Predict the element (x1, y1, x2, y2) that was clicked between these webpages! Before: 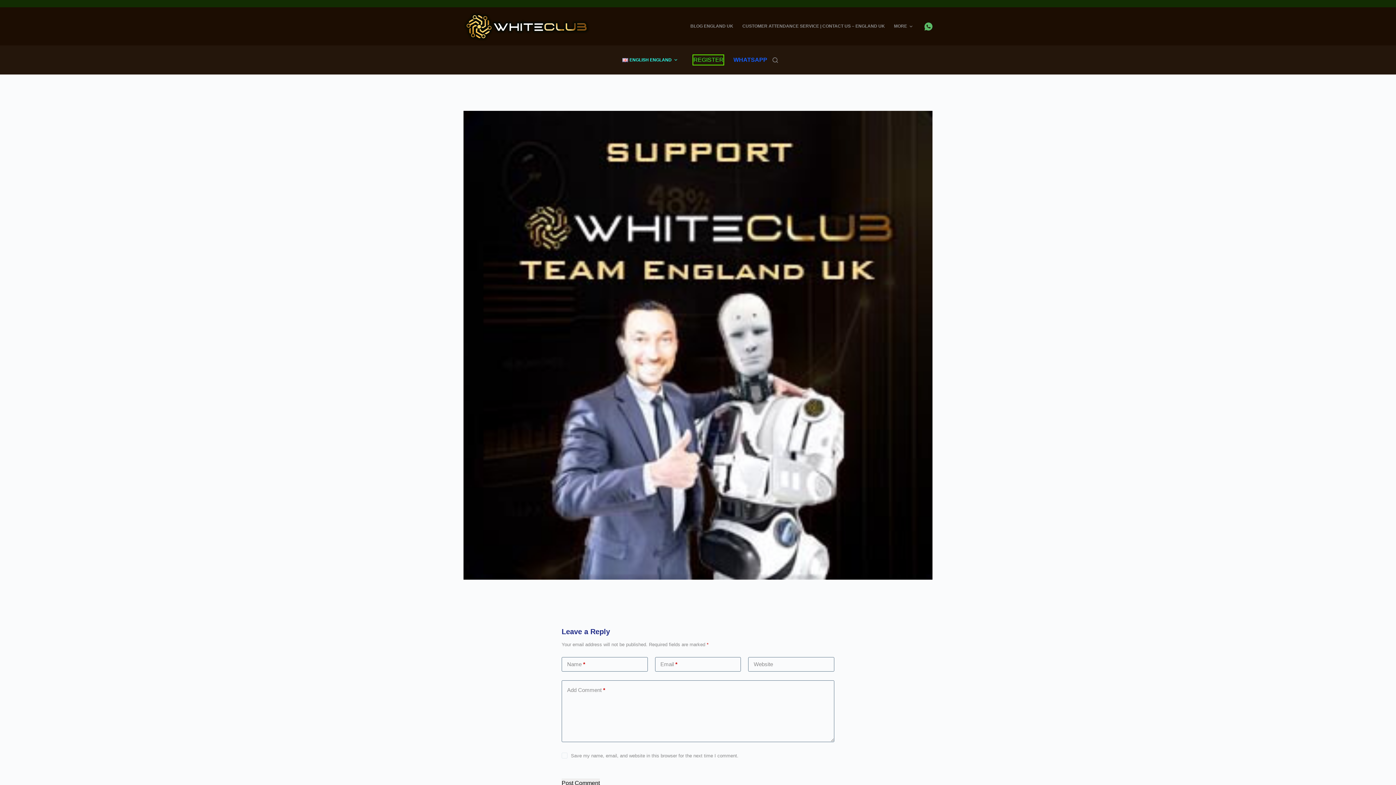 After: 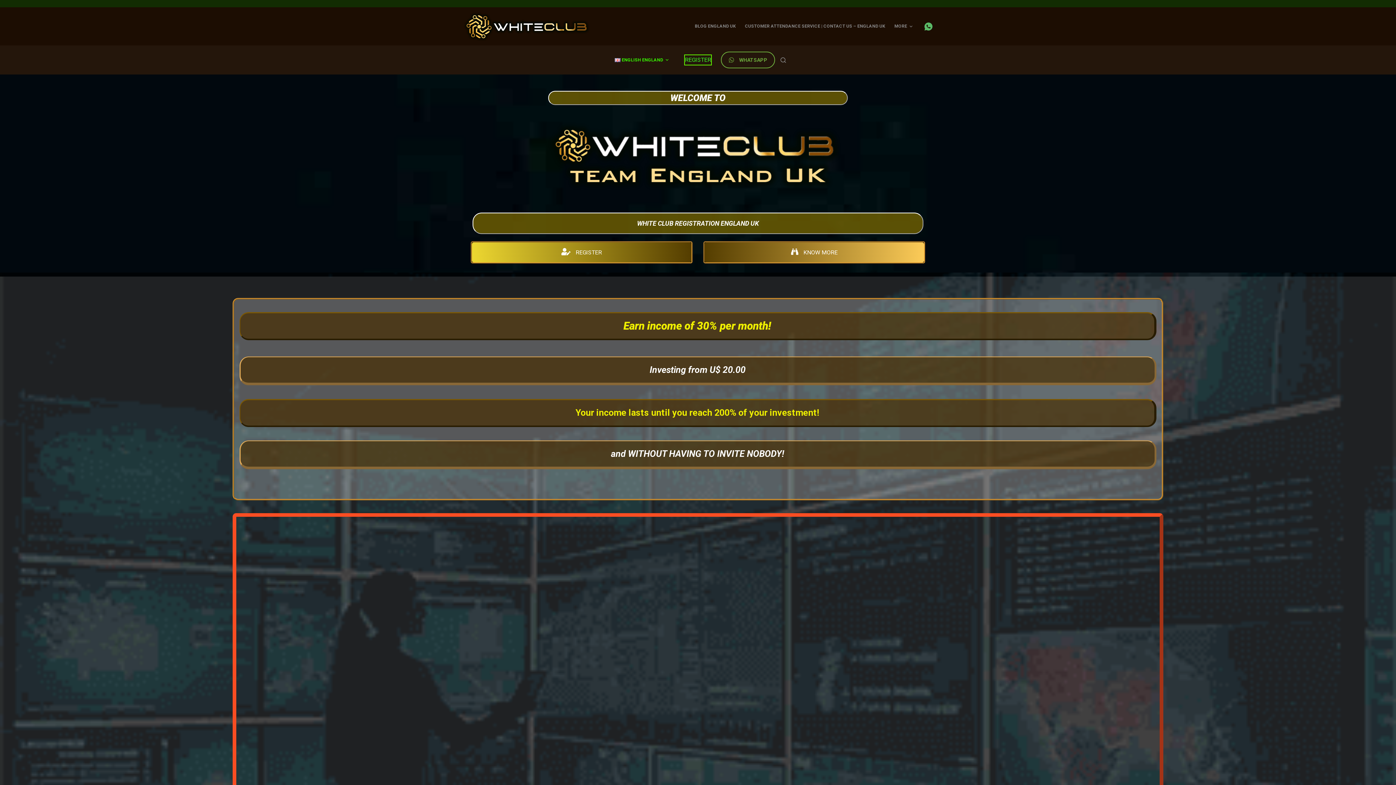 Action: bbox: (463, 11, 590, 41)